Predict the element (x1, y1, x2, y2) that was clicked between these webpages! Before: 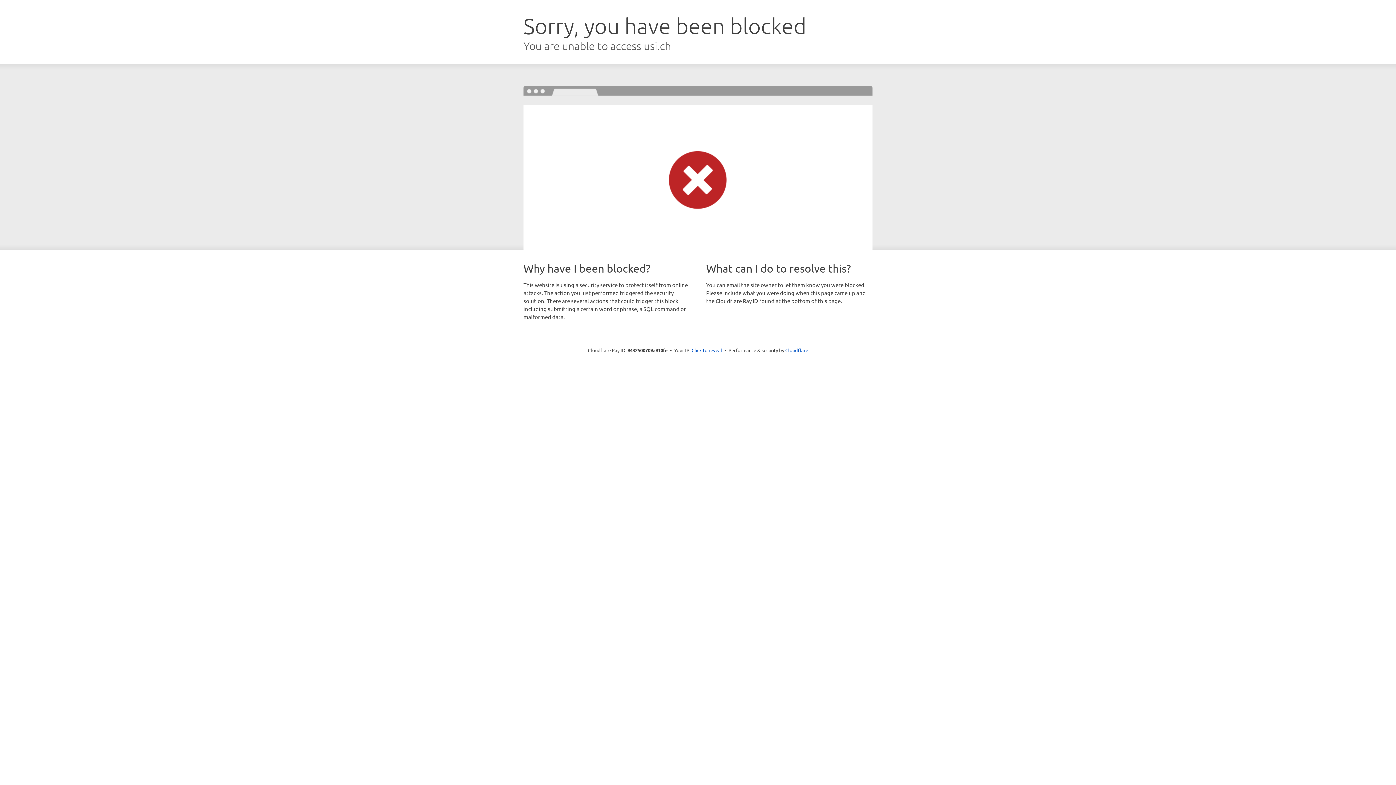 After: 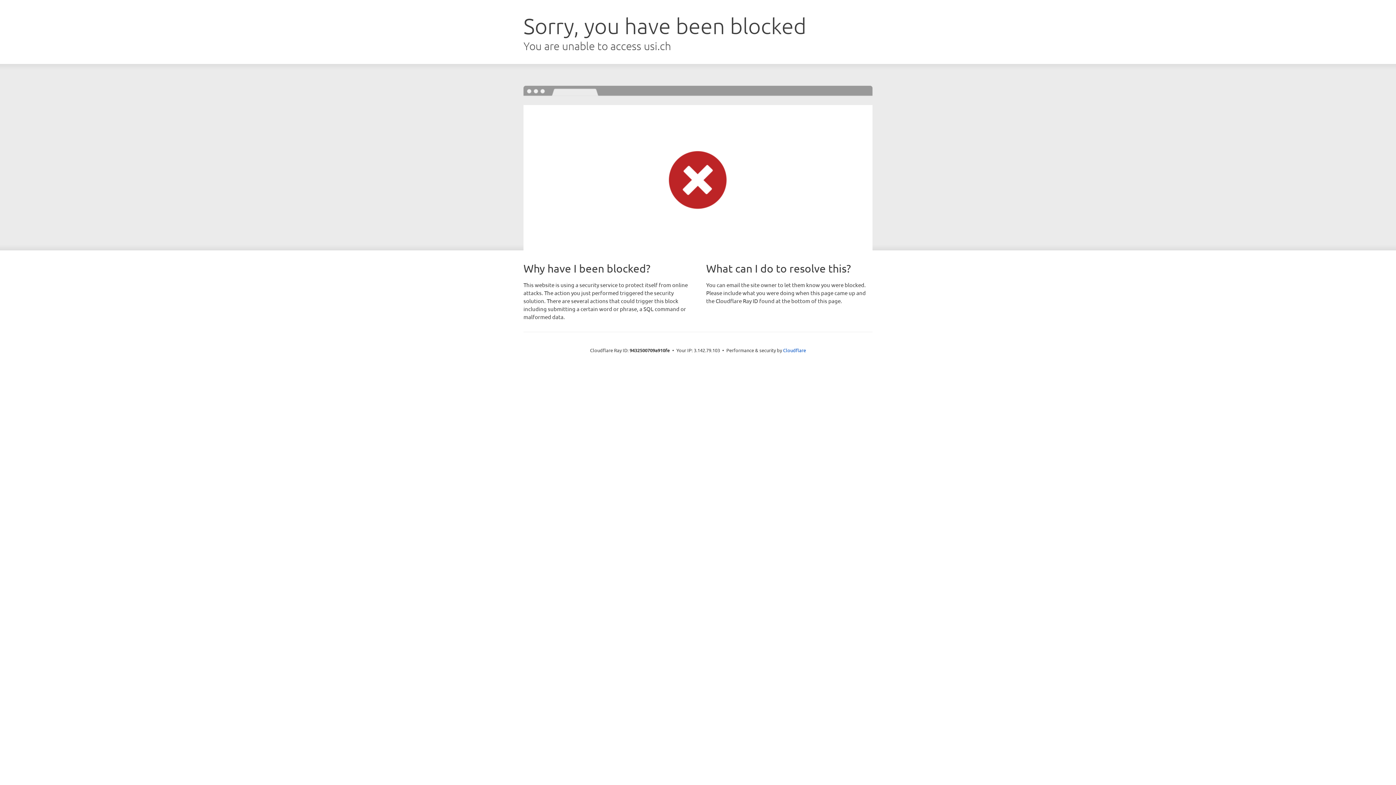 Action: label: Click to reveal bbox: (691, 346, 722, 353)